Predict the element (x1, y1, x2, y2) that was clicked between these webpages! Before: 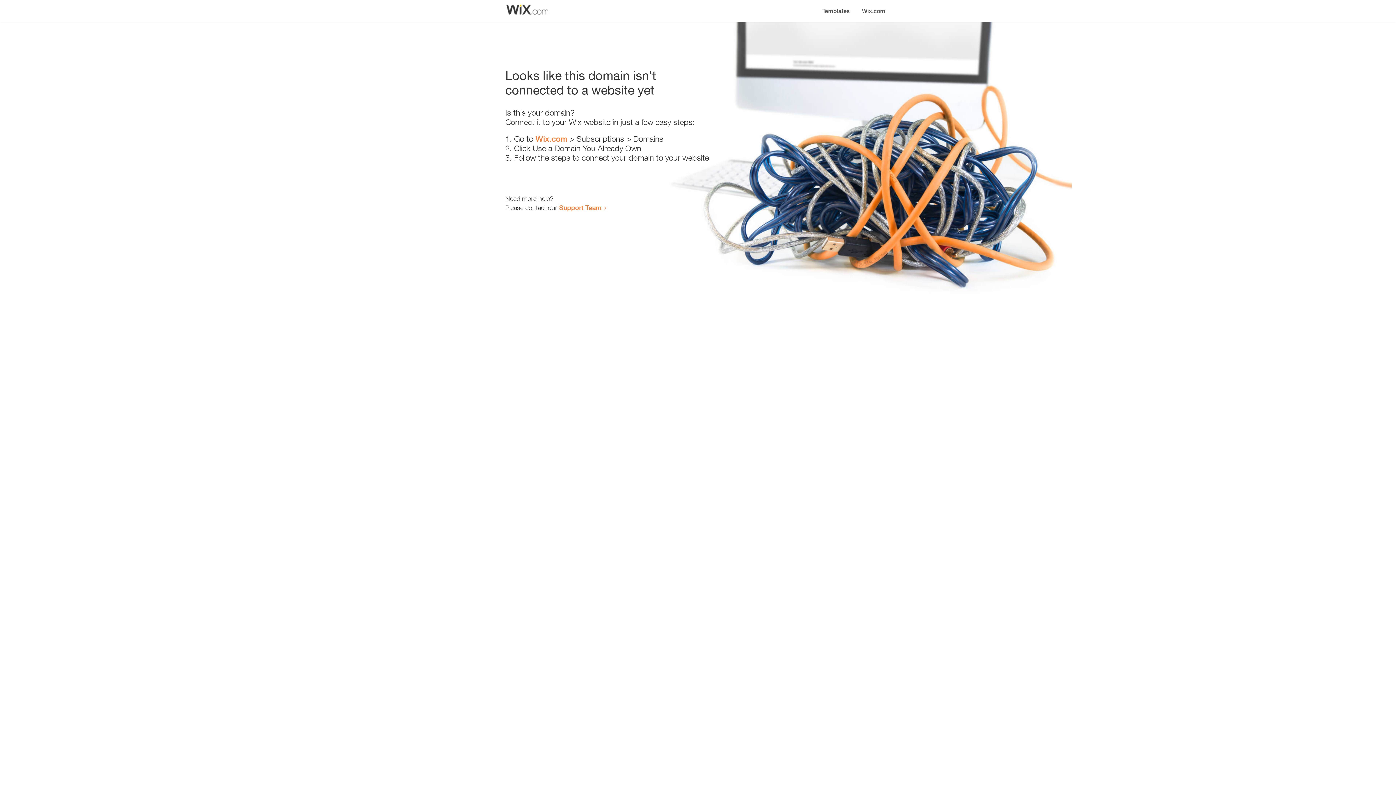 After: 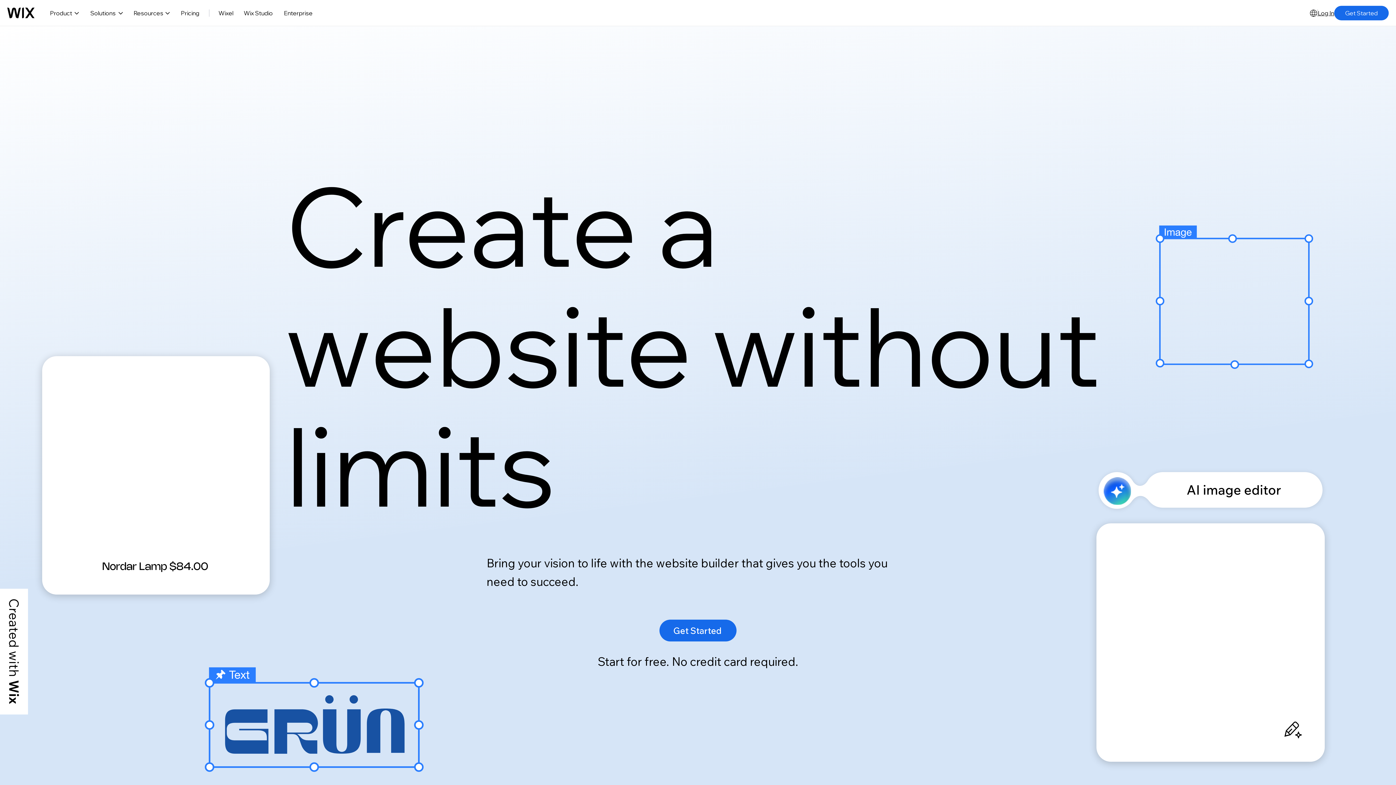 Action: label: Wix.com bbox: (856, 0, 890, 14)